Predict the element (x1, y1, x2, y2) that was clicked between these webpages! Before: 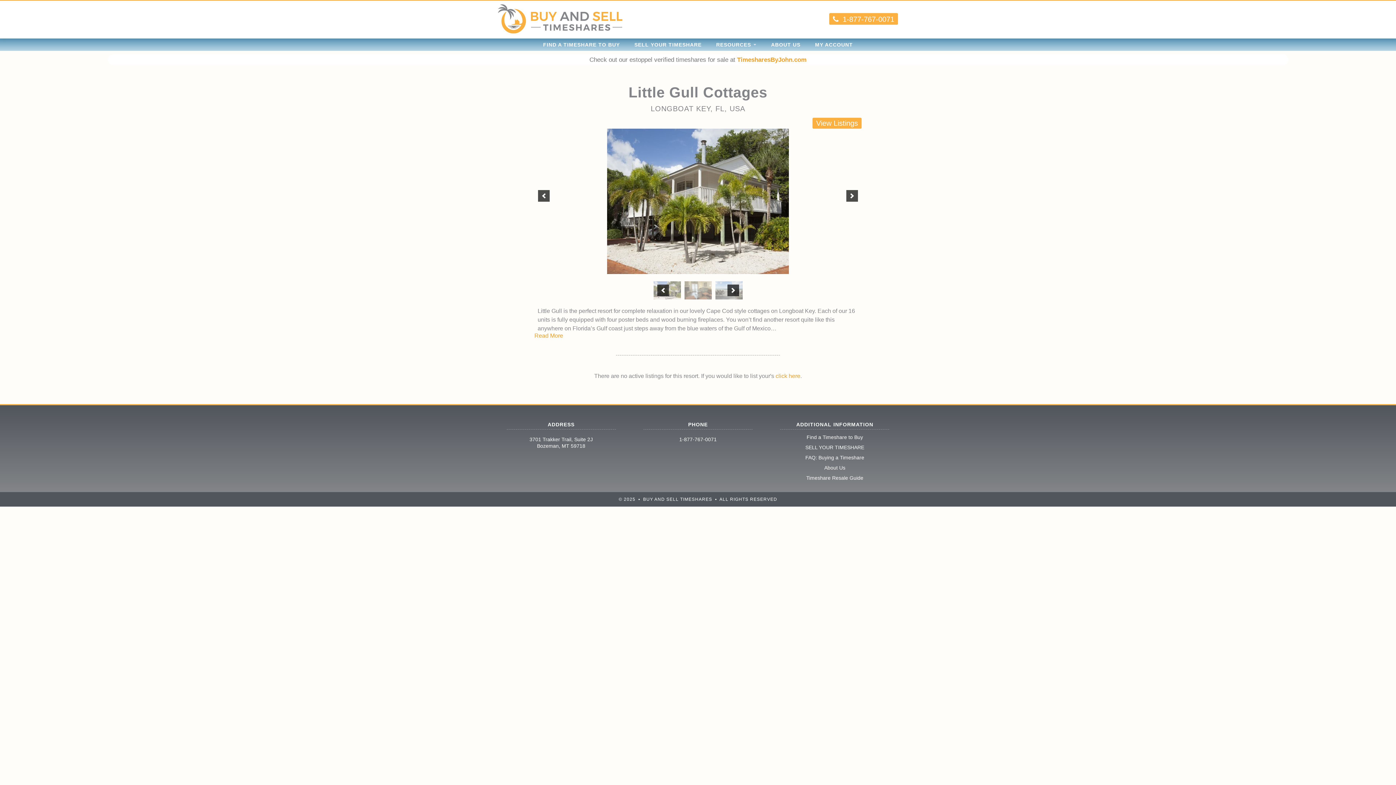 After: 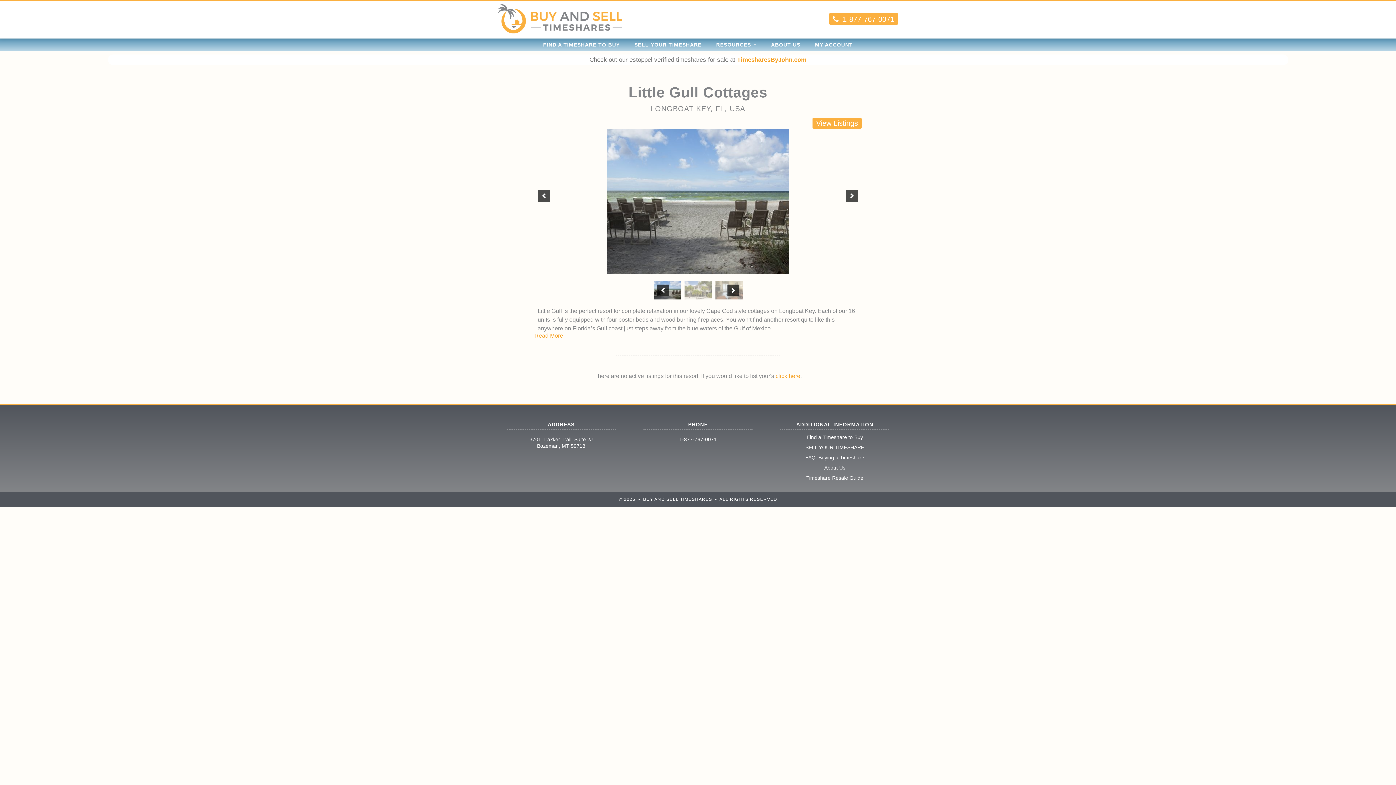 Action: bbox: (538, 190, 549, 201) label: previous